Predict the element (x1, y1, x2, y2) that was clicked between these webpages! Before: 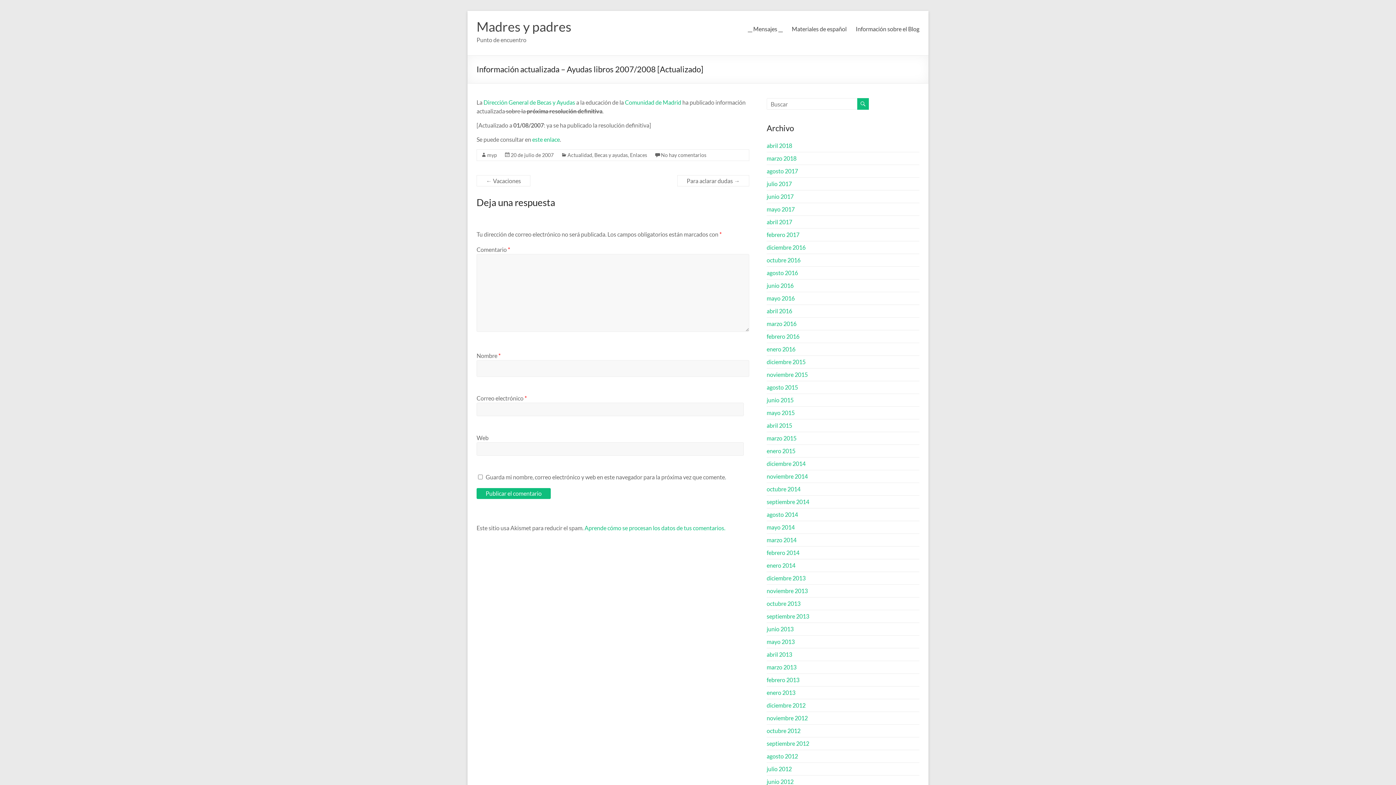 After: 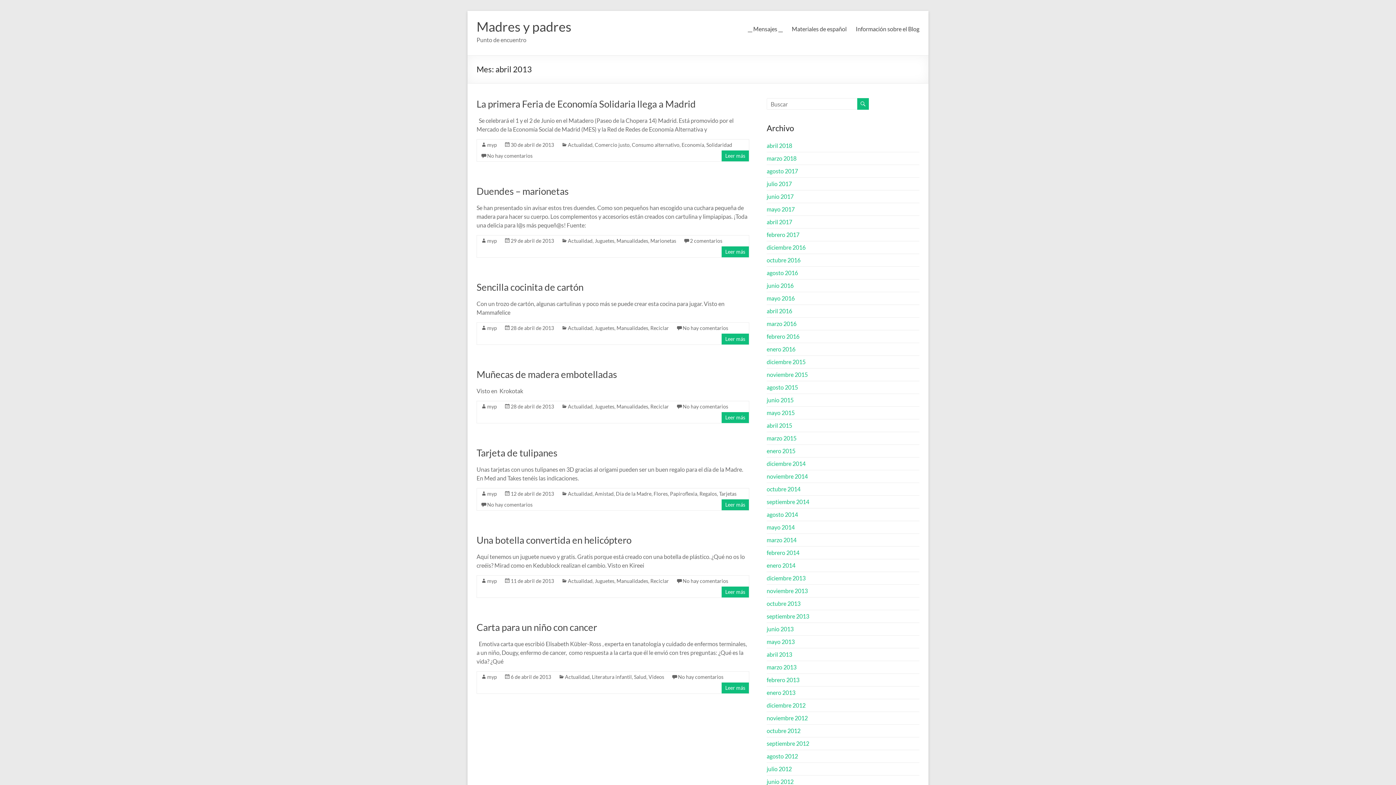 Action: bbox: (766, 651, 792, 658) label: abril 2013